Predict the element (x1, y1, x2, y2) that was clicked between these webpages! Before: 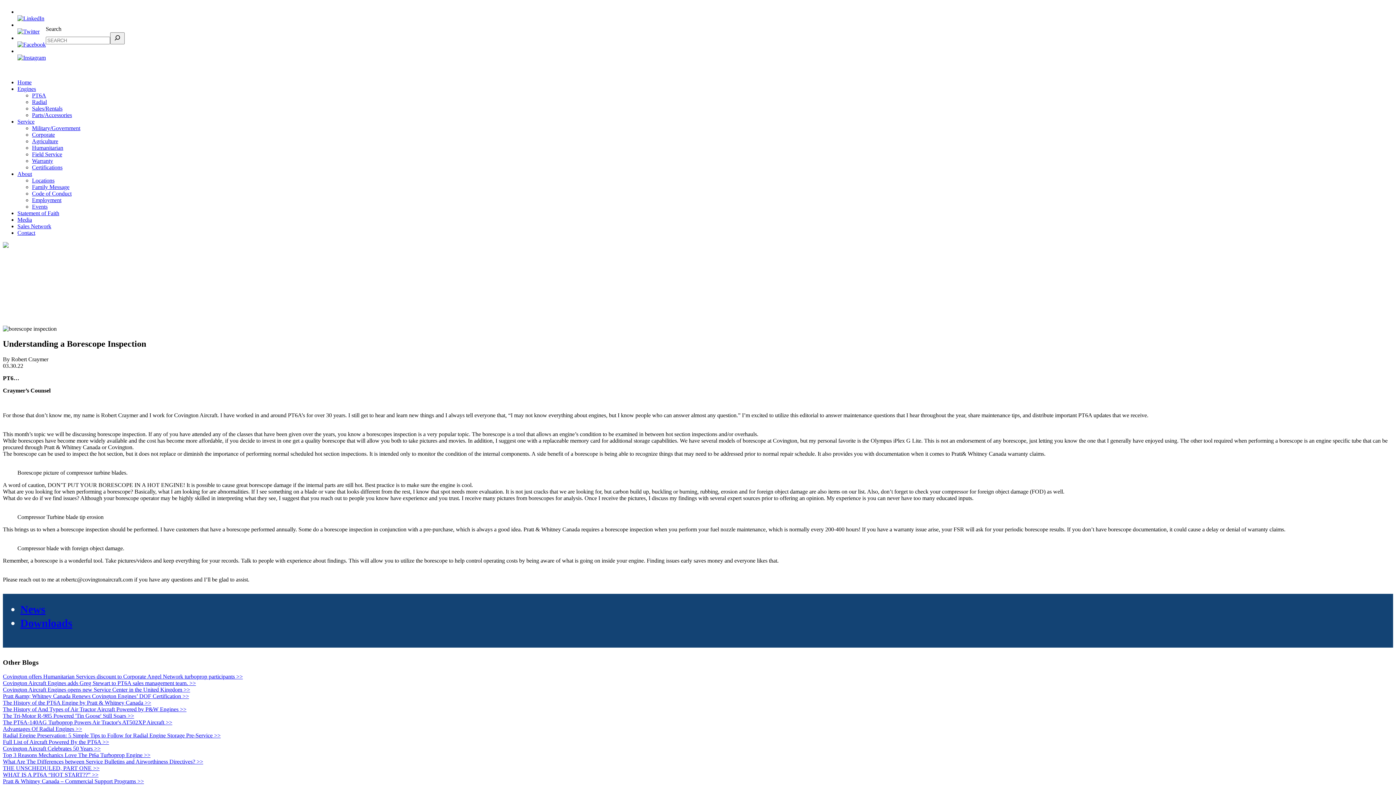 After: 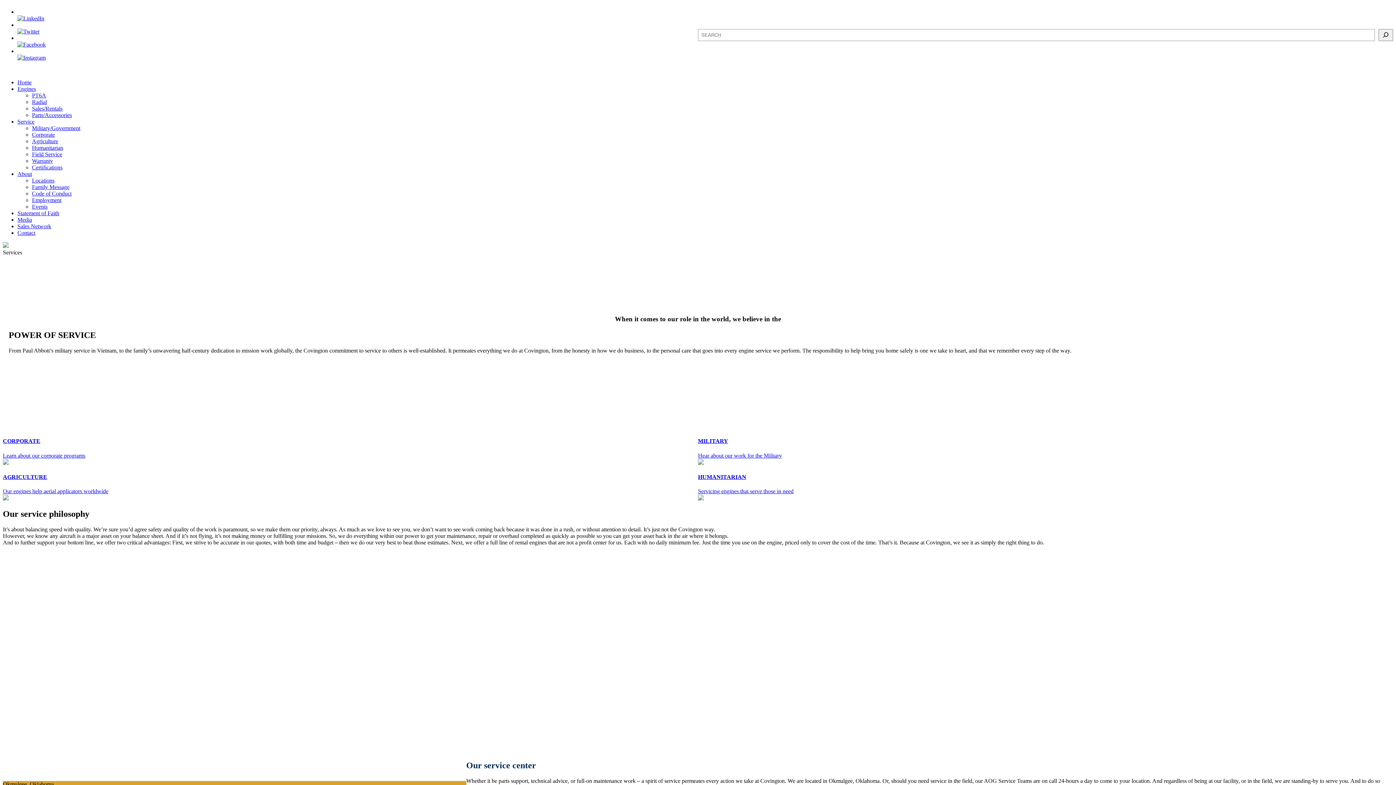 Action: label: Service bbox: (17, 118, 34, 124)